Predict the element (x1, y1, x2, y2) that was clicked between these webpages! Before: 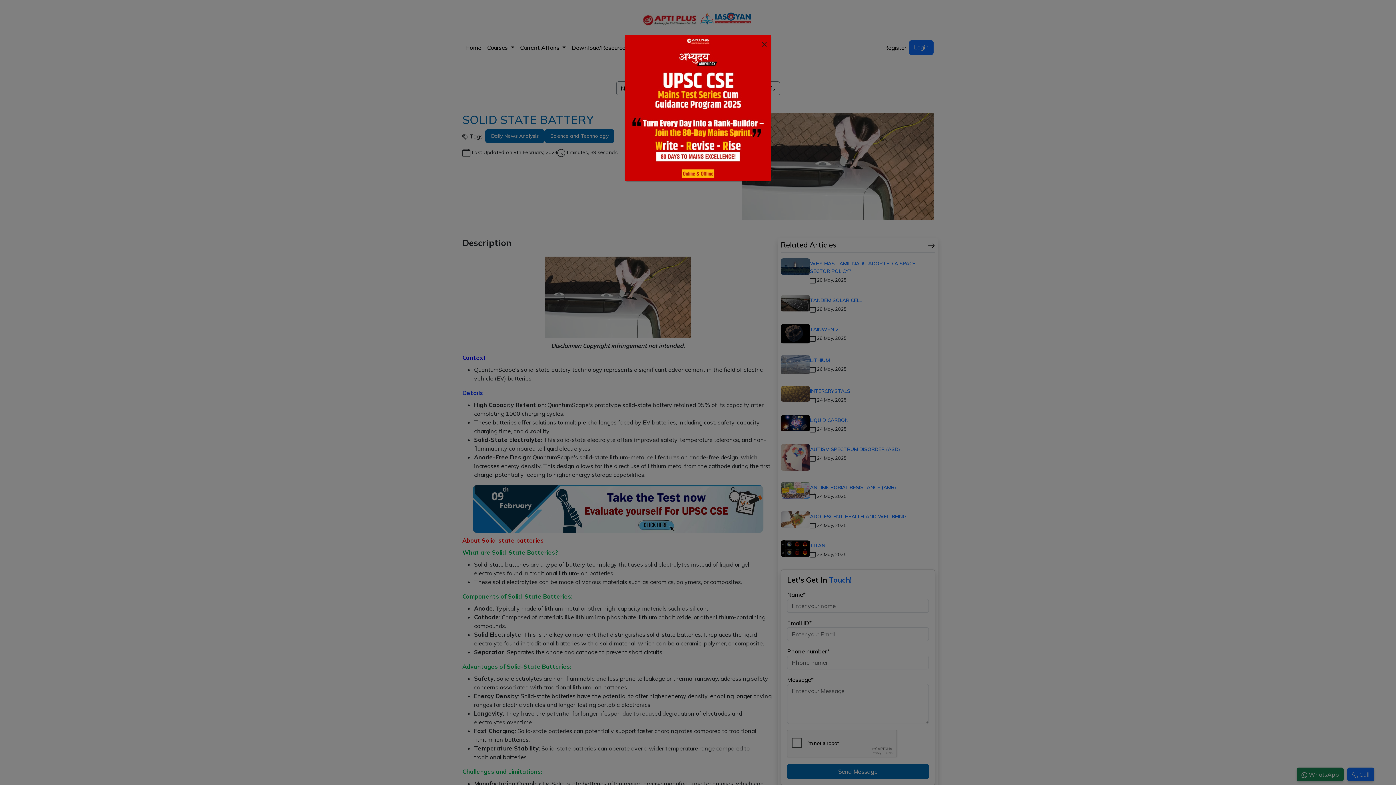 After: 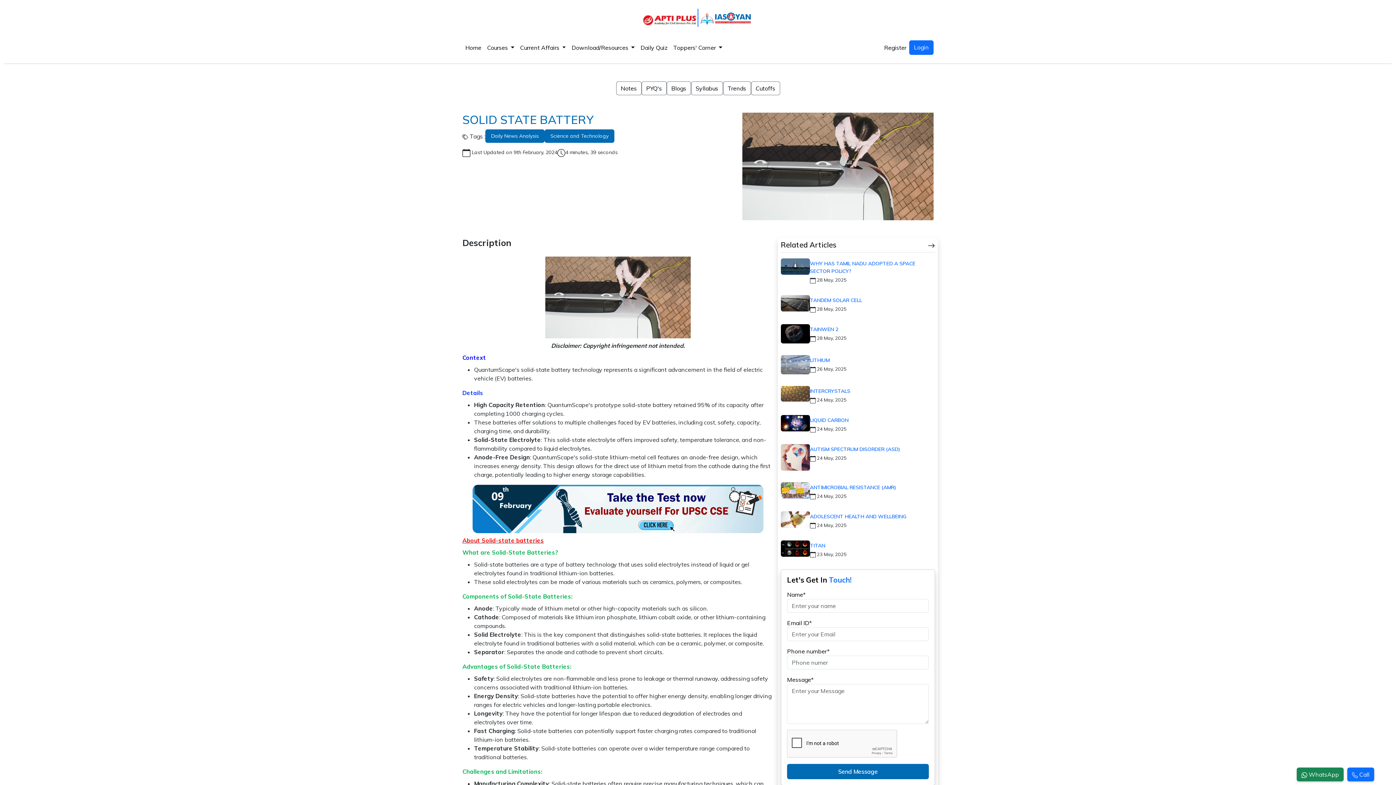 Action: label: × bbox: (757, 37, 771, 49)